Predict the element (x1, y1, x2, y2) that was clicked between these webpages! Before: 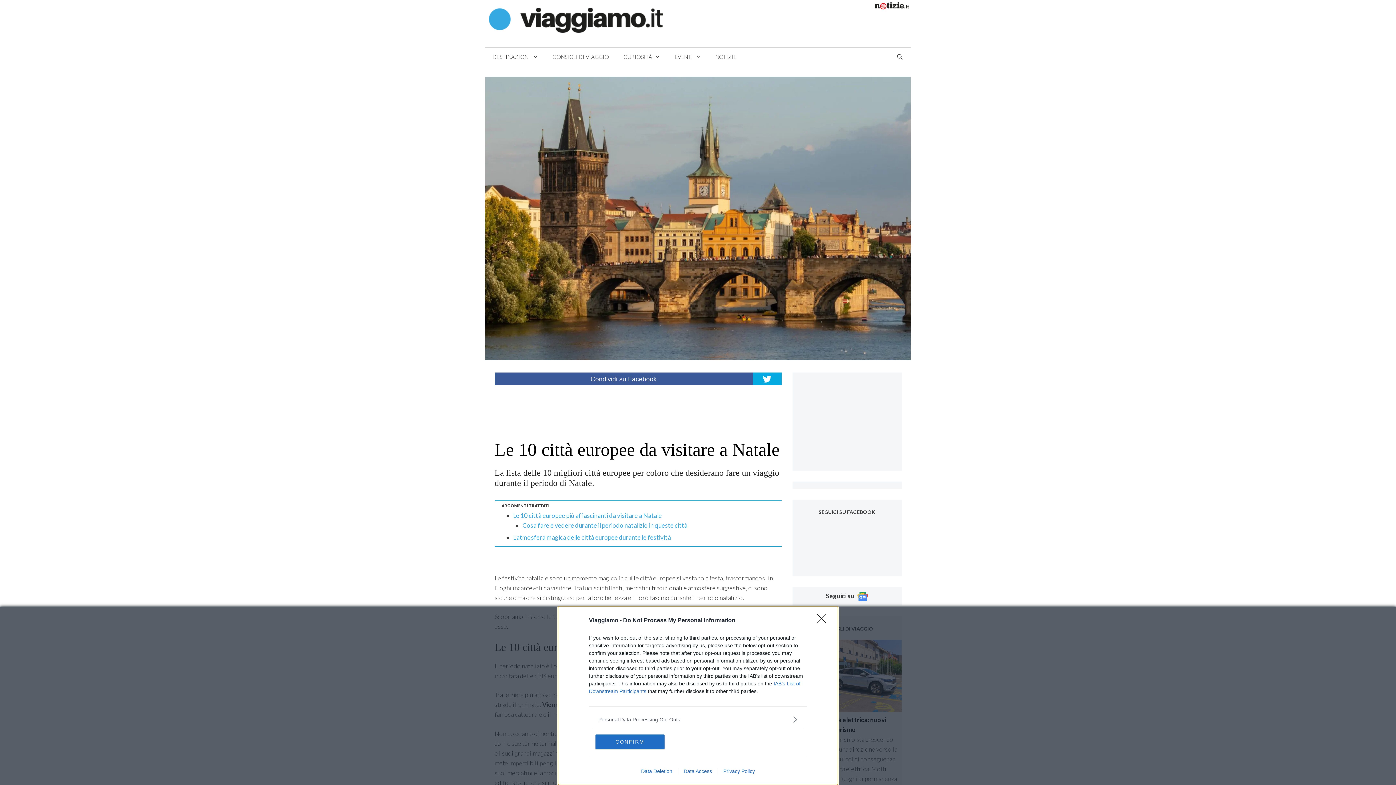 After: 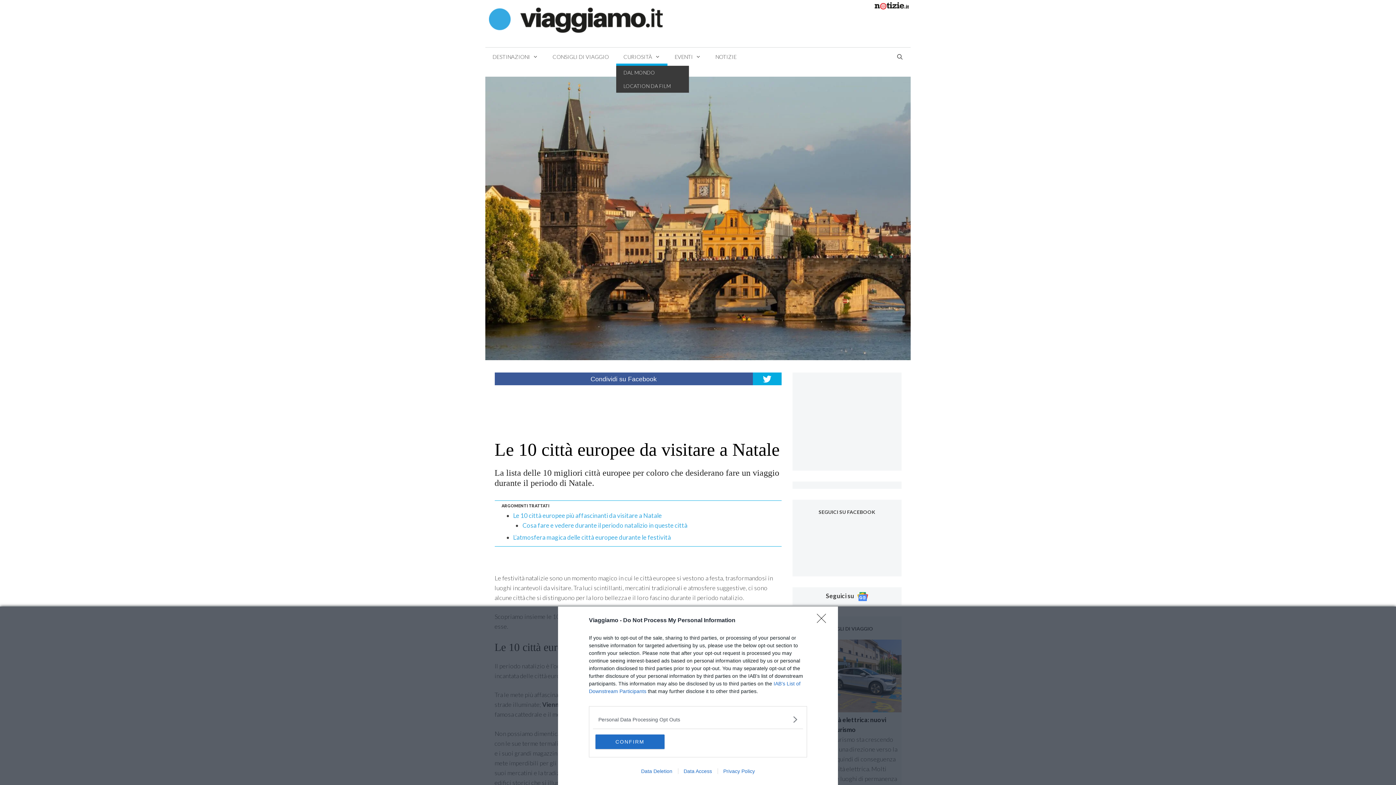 Action: label: CURIOSITÀ bbox: (616, 47, 667, 65)